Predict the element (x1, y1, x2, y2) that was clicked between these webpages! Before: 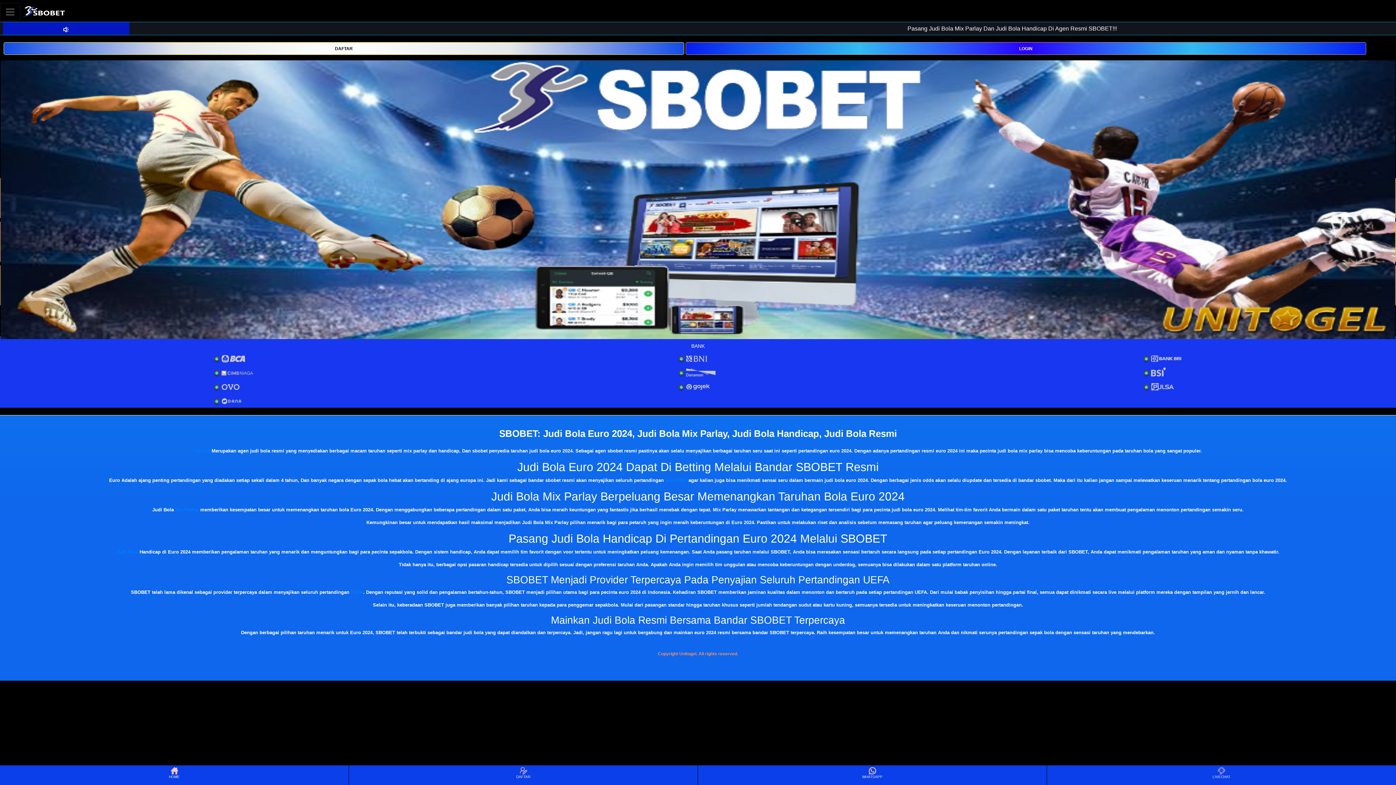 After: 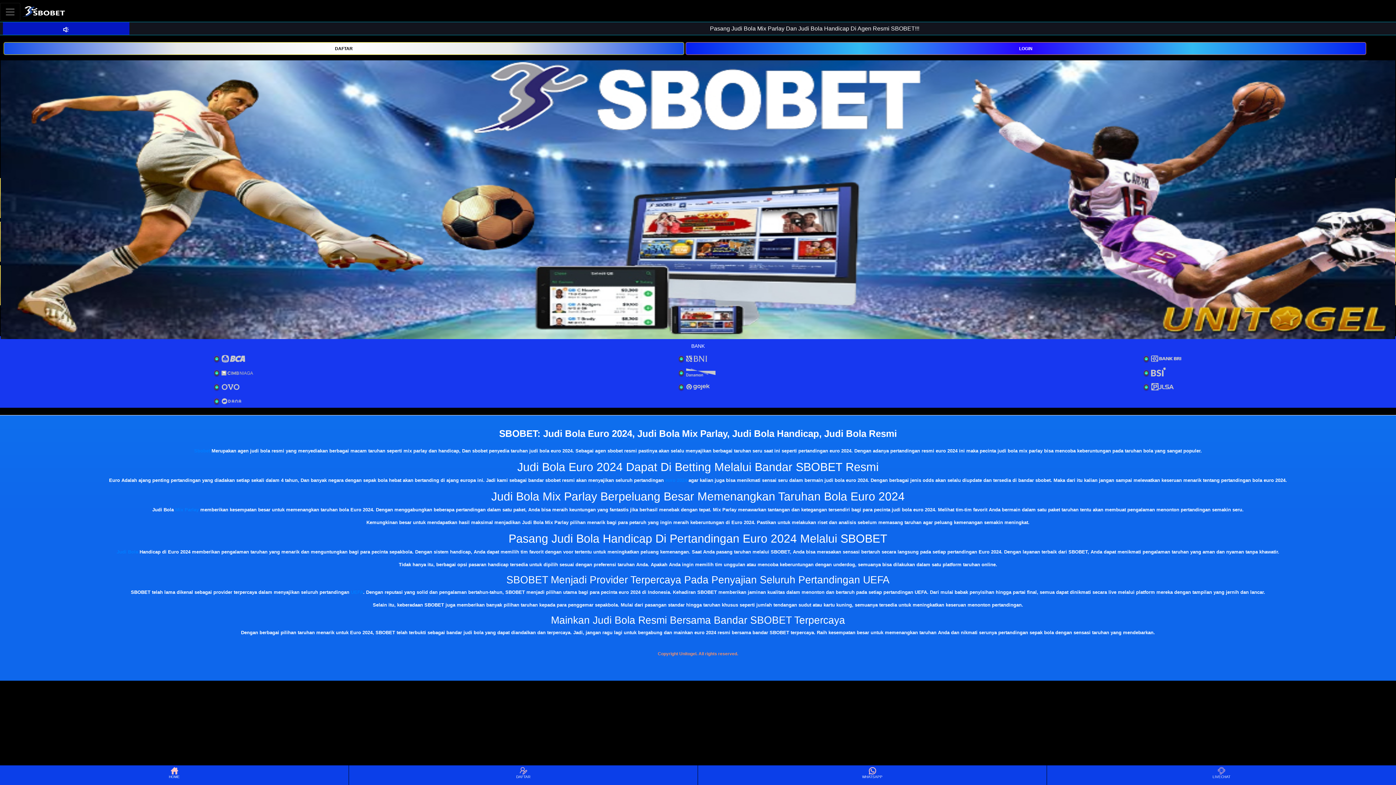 Action: bbox: (349, 766, 697, 784) label: DAFTAR